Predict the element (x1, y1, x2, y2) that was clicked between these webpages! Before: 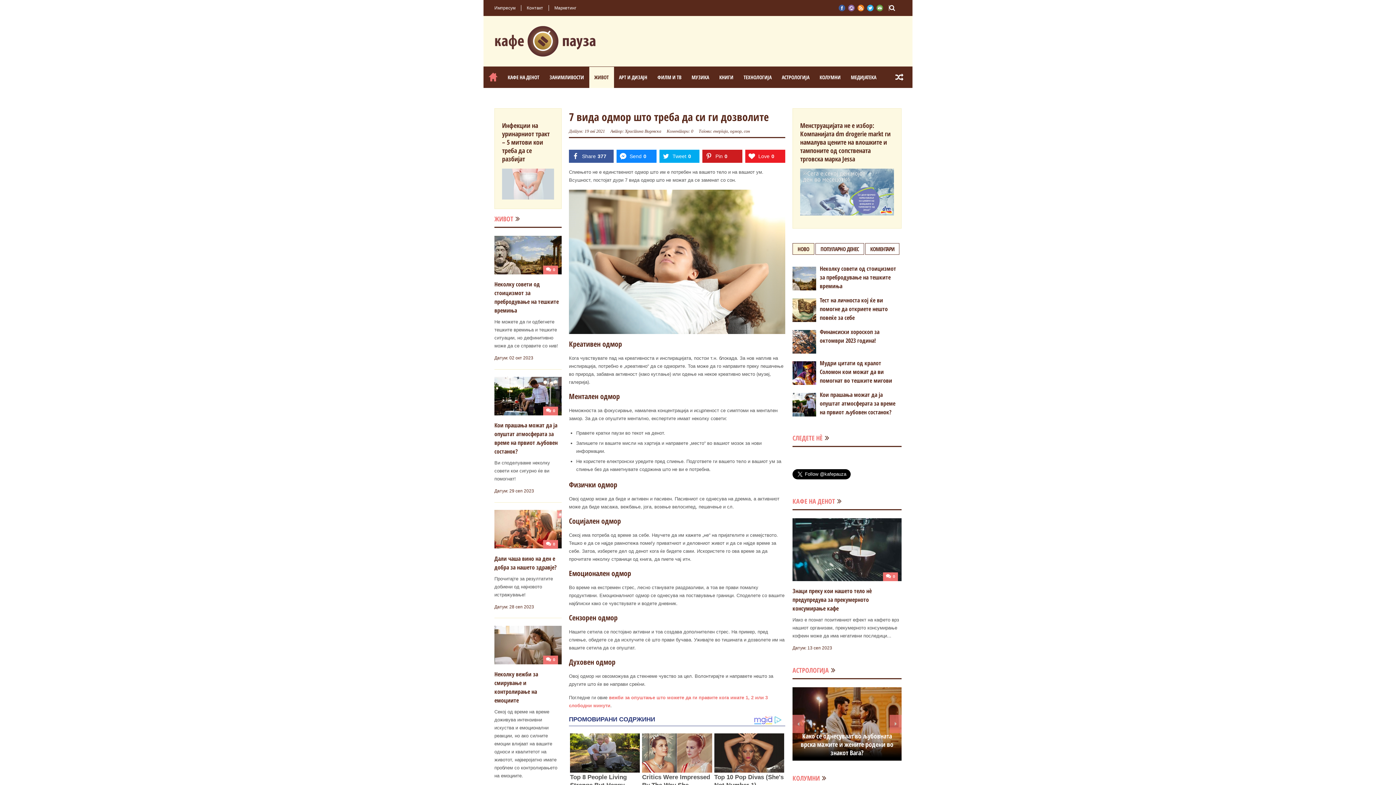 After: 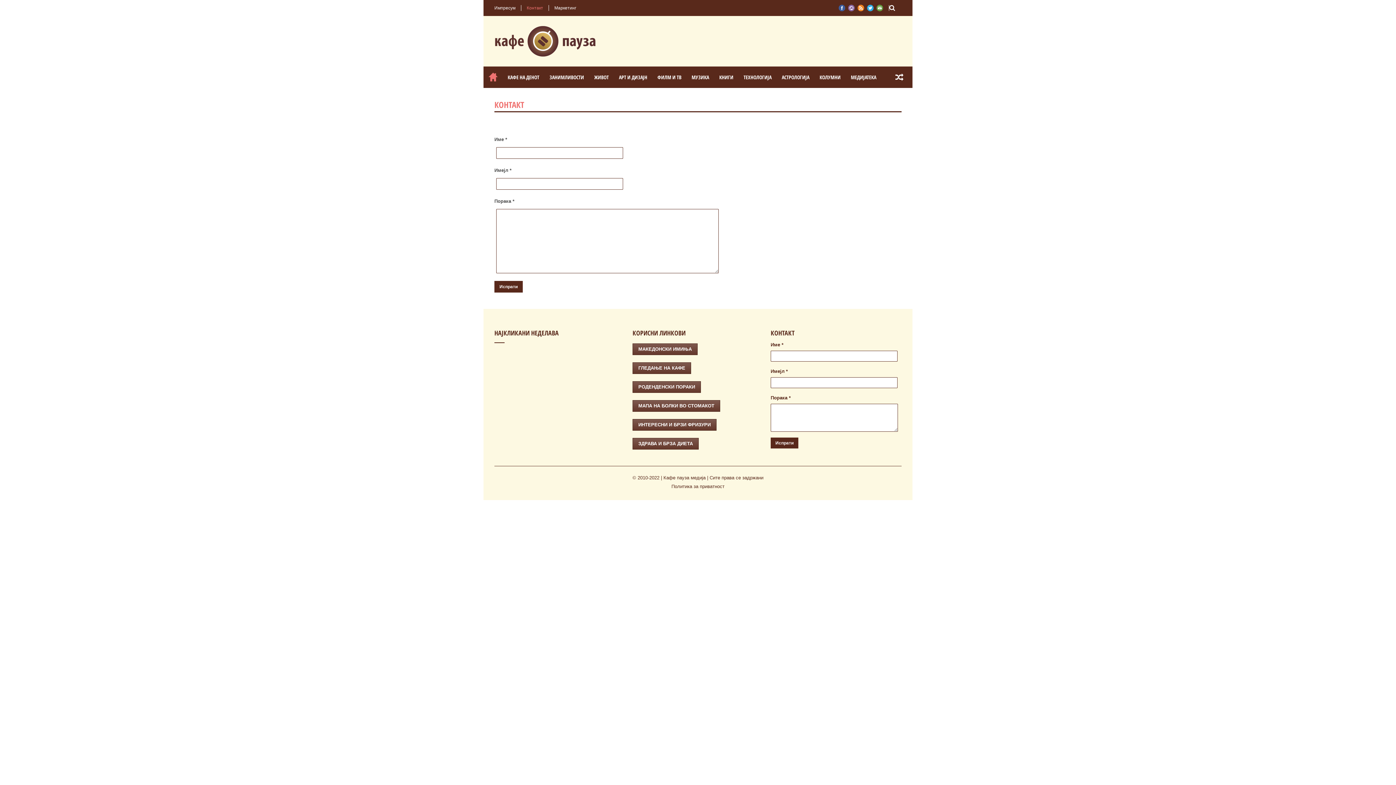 Action: label: Контакт bbox: (521, 5, 548, 10)